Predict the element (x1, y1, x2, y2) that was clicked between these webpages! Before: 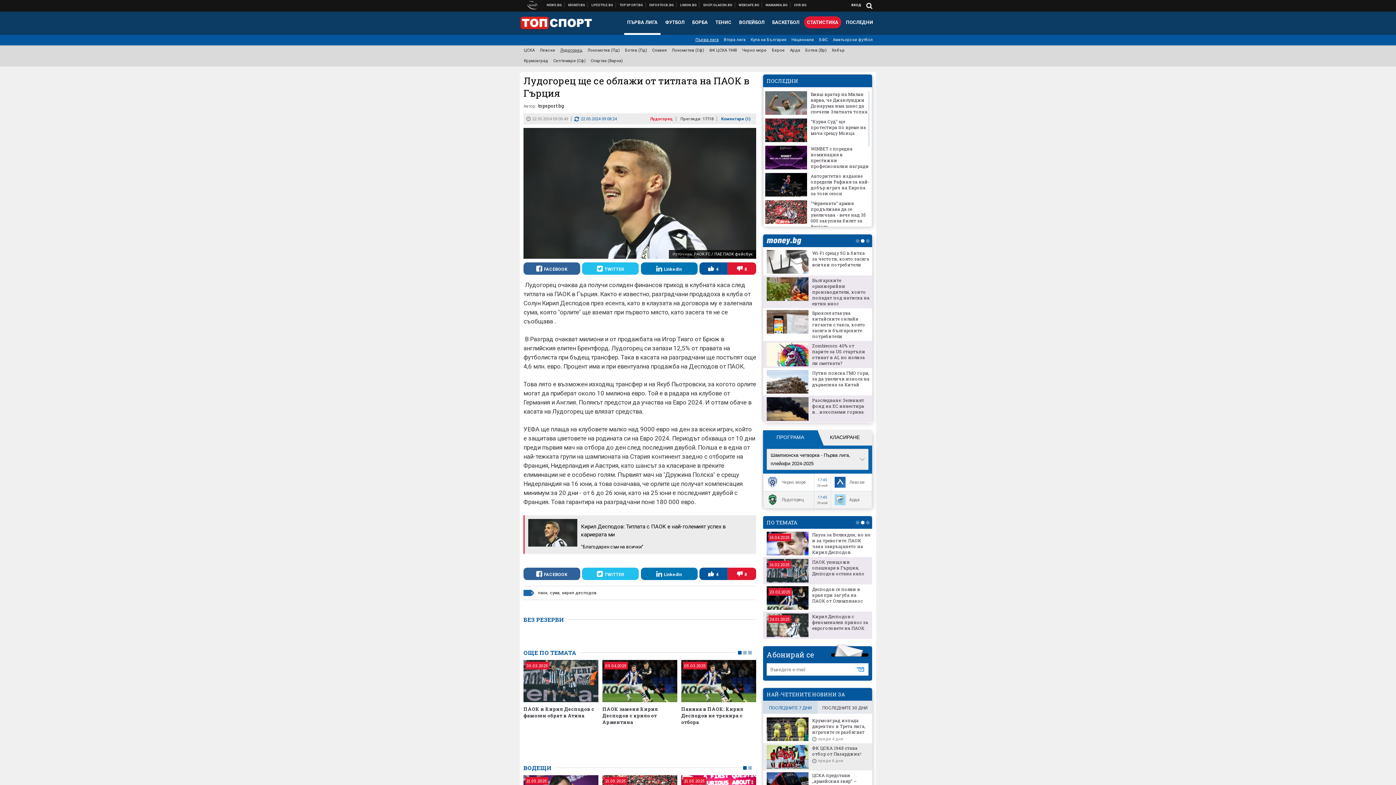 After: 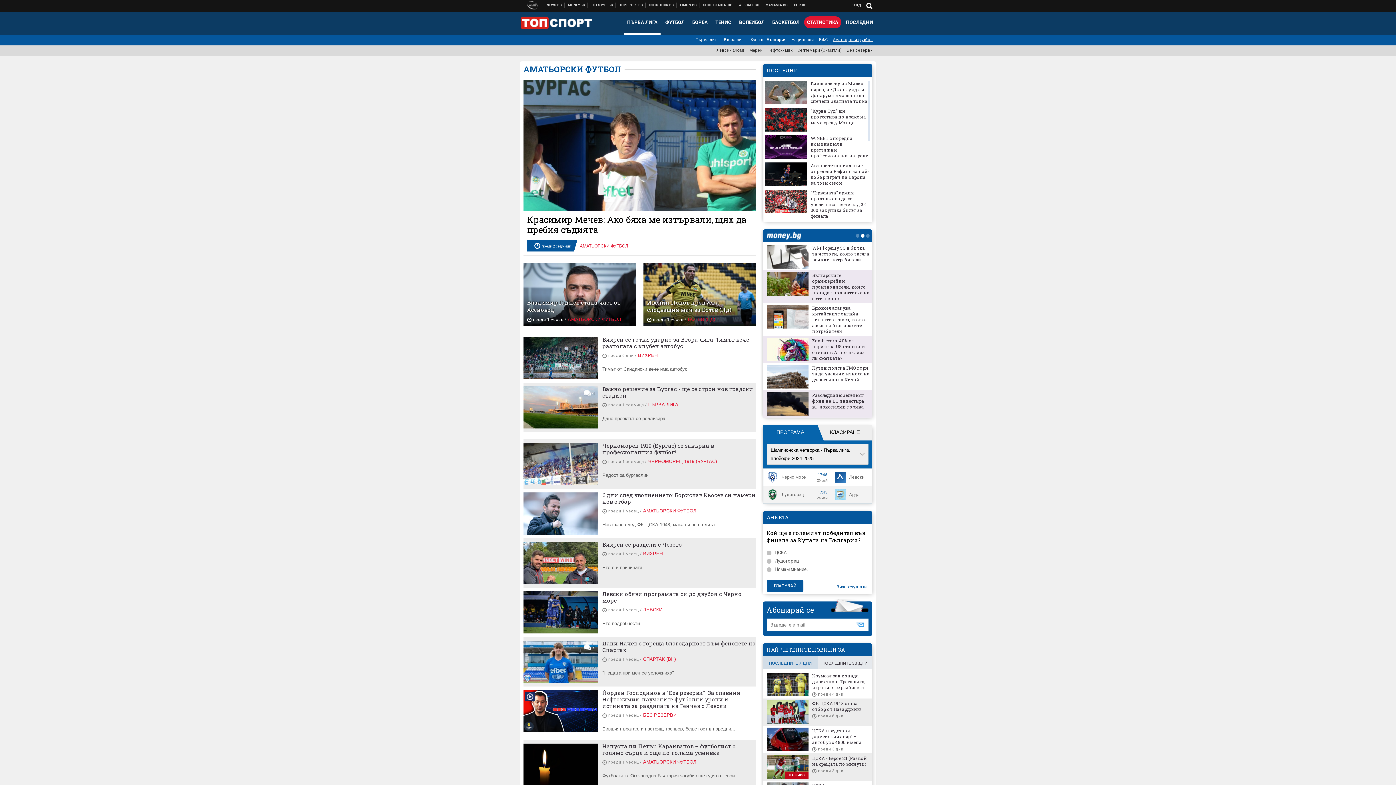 Action: bbox: (831, 34, 873, 45) label: Аматьорски футбол